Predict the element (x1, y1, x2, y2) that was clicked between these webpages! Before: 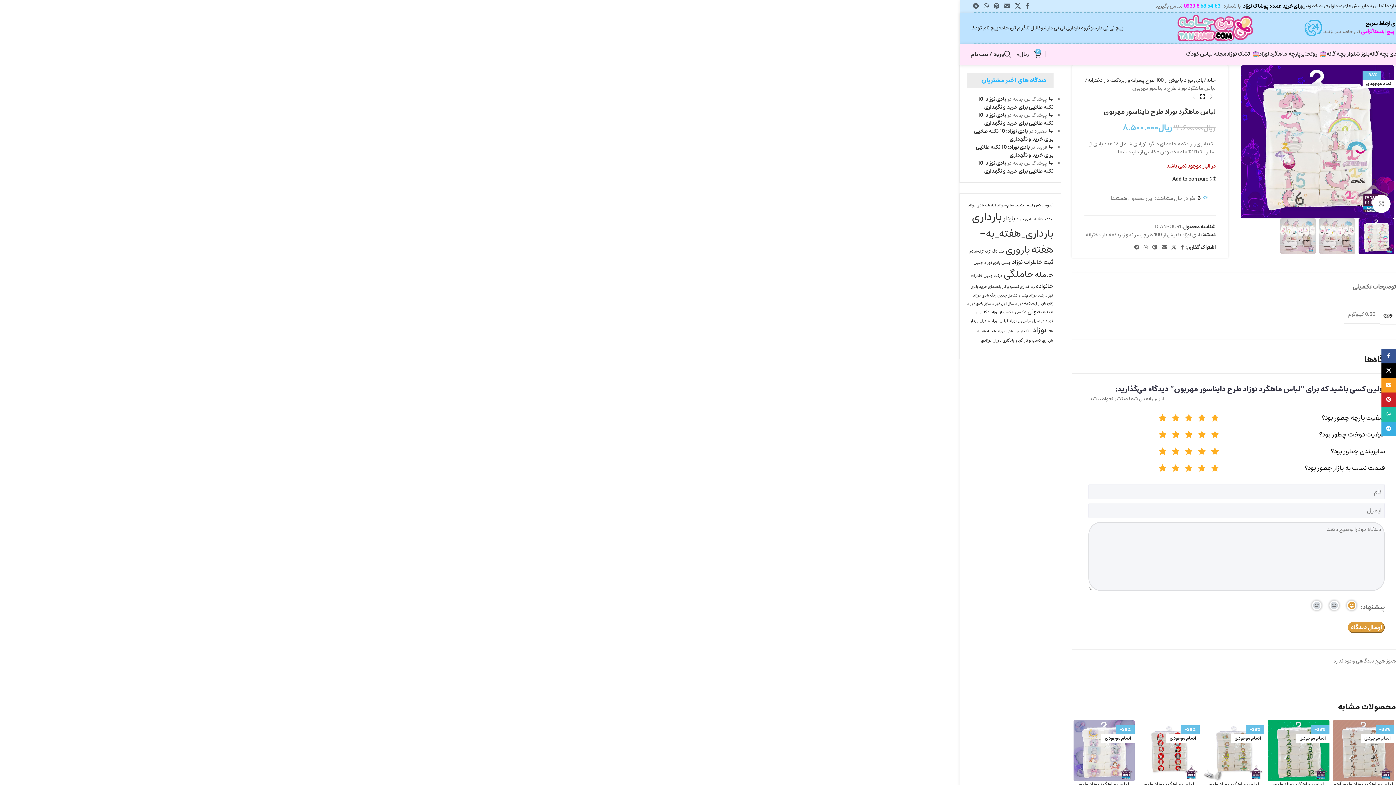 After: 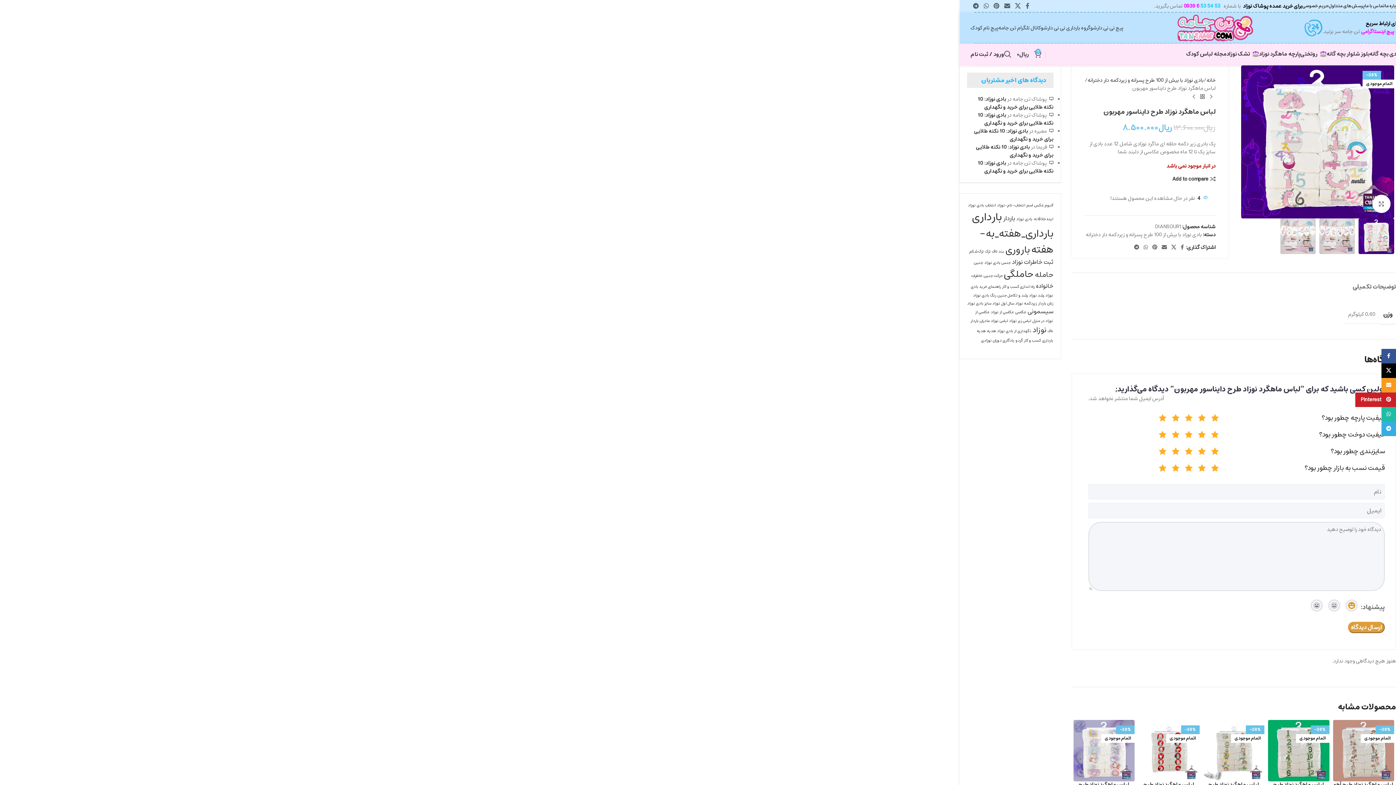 Action: bbox: (1381, 392, 1396, 407) label: لینک Pinterest